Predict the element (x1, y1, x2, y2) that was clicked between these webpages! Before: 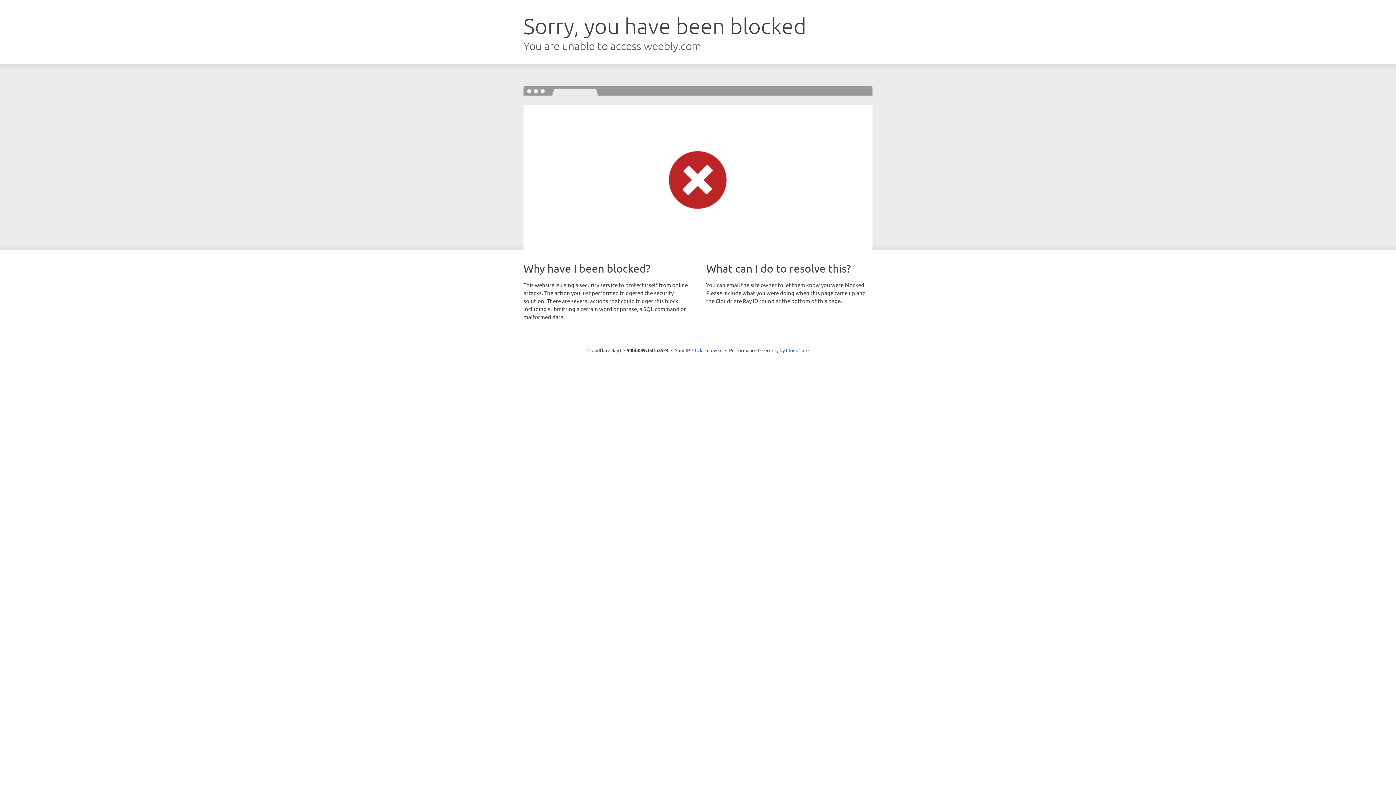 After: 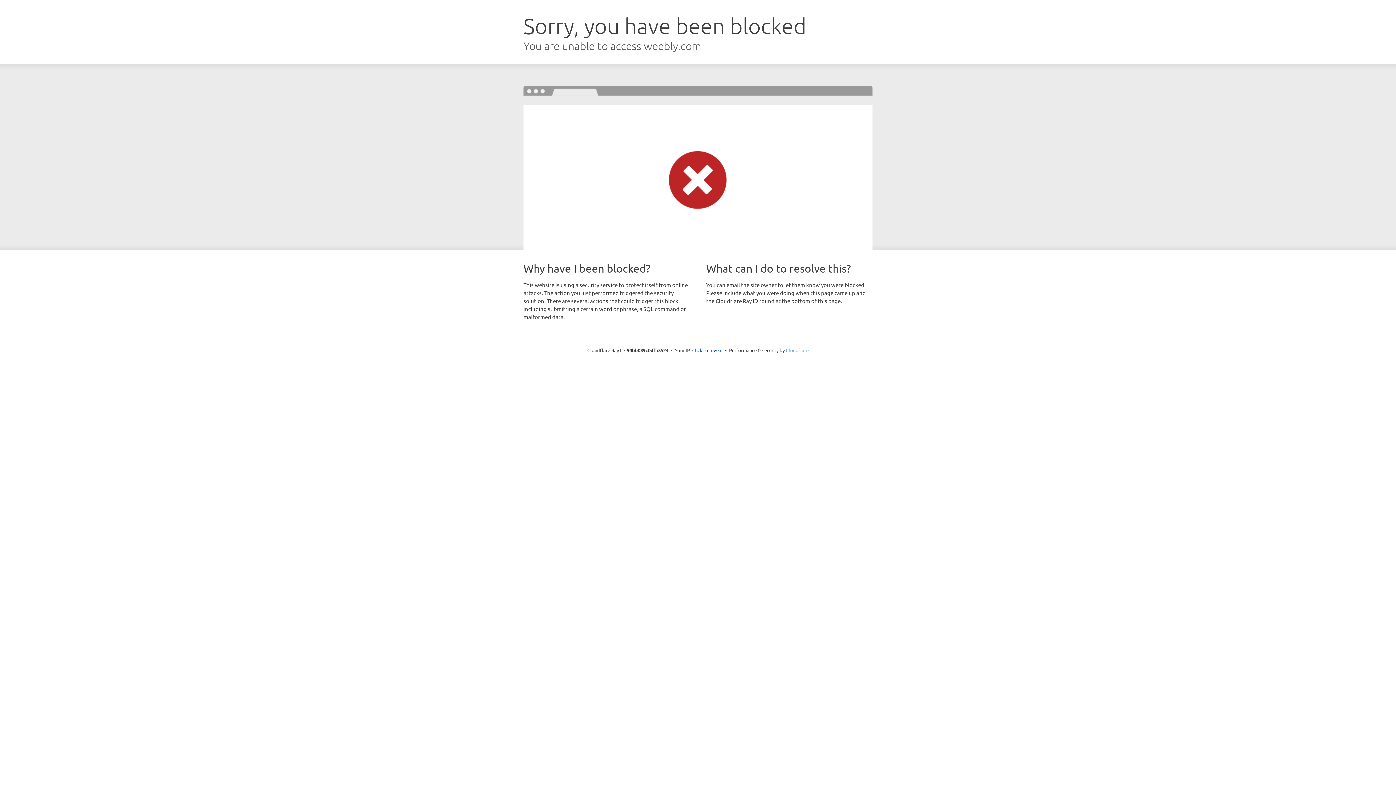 Action: label: Cloudflare bbox: (786, 347, 808, 353)